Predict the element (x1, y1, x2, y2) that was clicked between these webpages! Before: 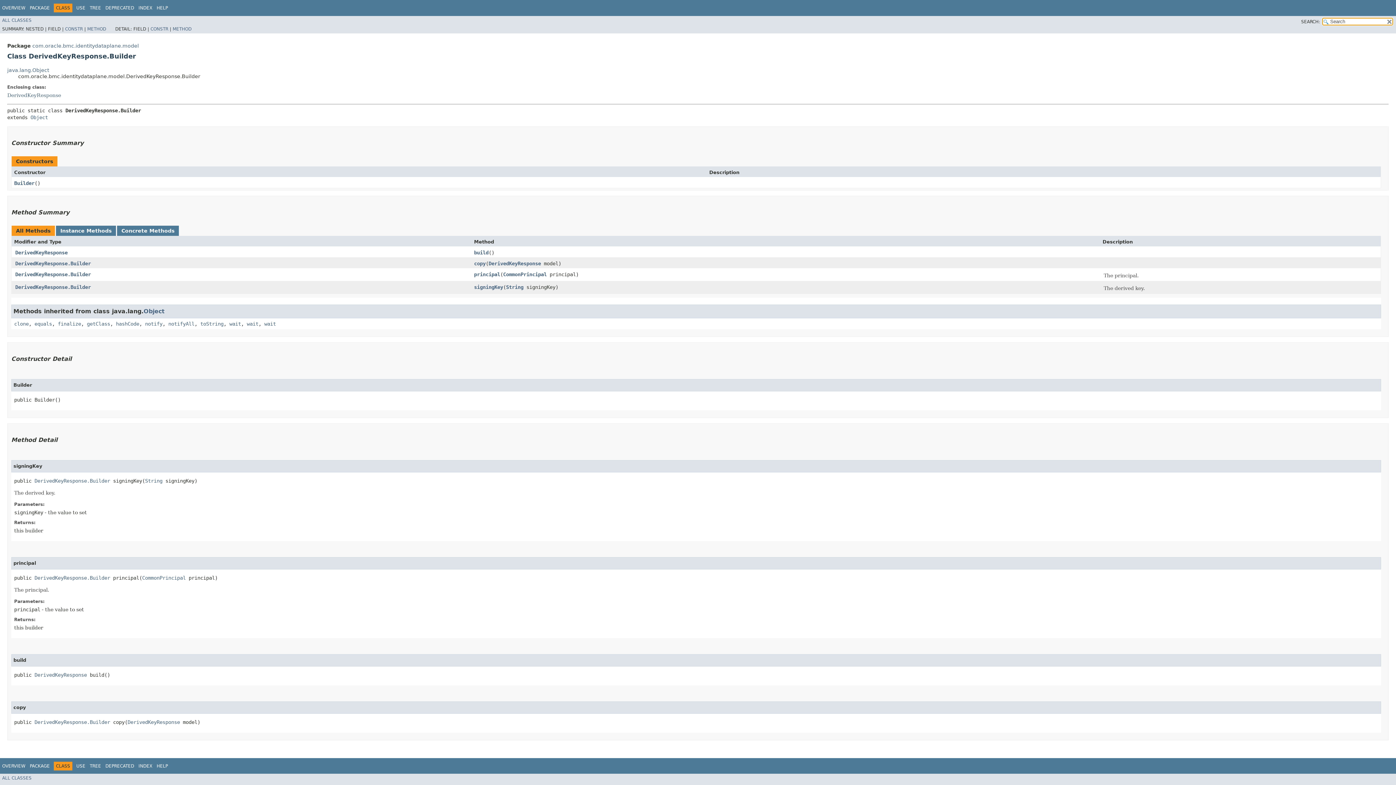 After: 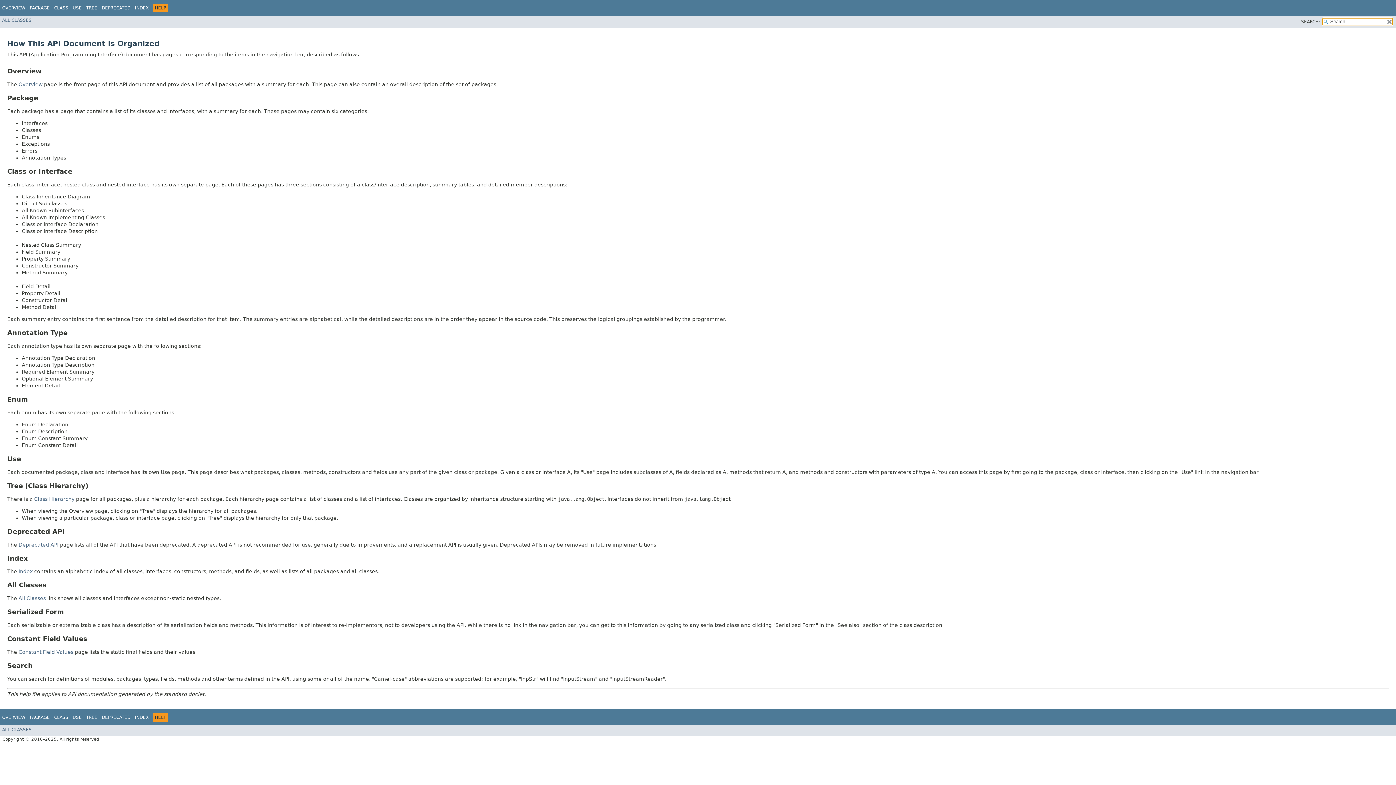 Action: bbox: (156, 763, 168, 768) label: HELP